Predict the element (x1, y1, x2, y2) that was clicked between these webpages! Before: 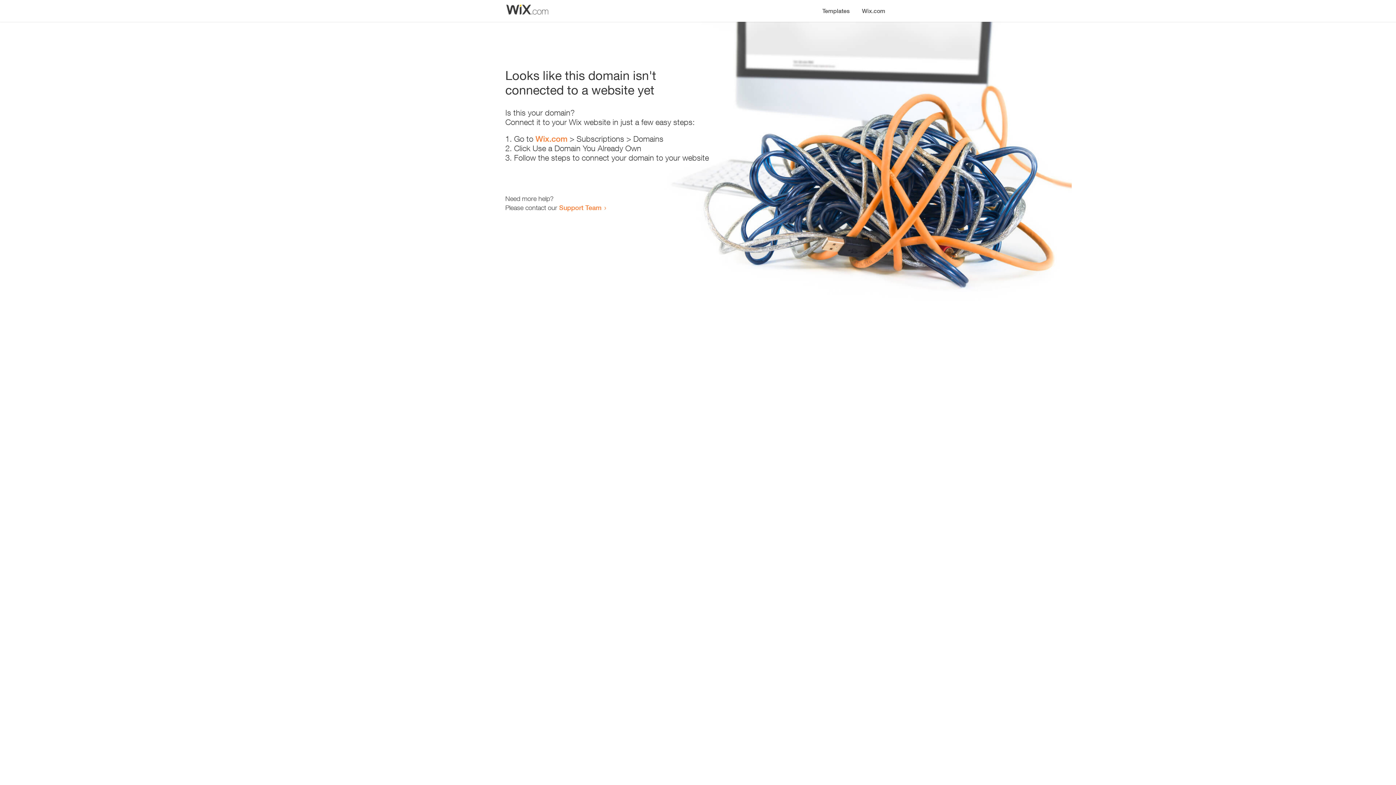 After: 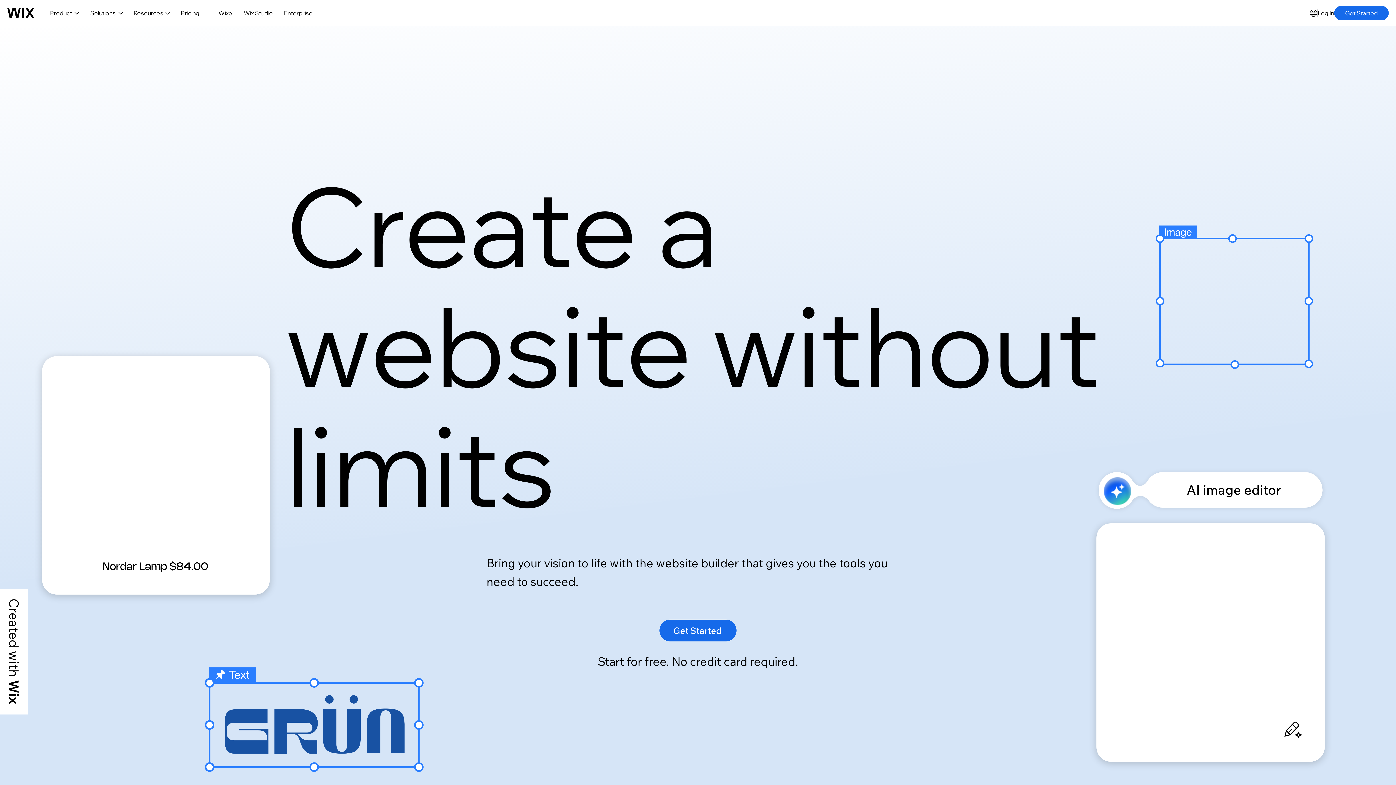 Action: bbox: (535, 134, 567, 143) label: Wix.com